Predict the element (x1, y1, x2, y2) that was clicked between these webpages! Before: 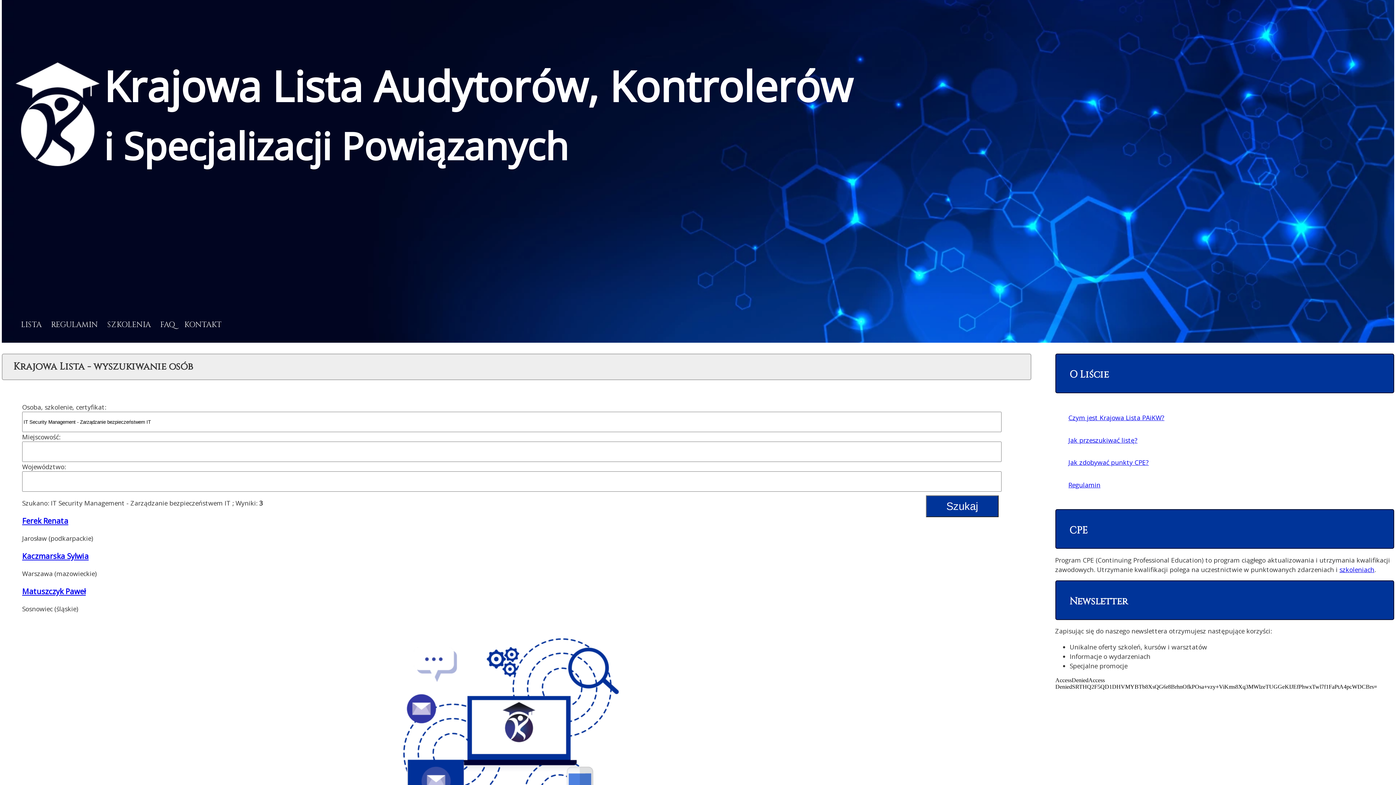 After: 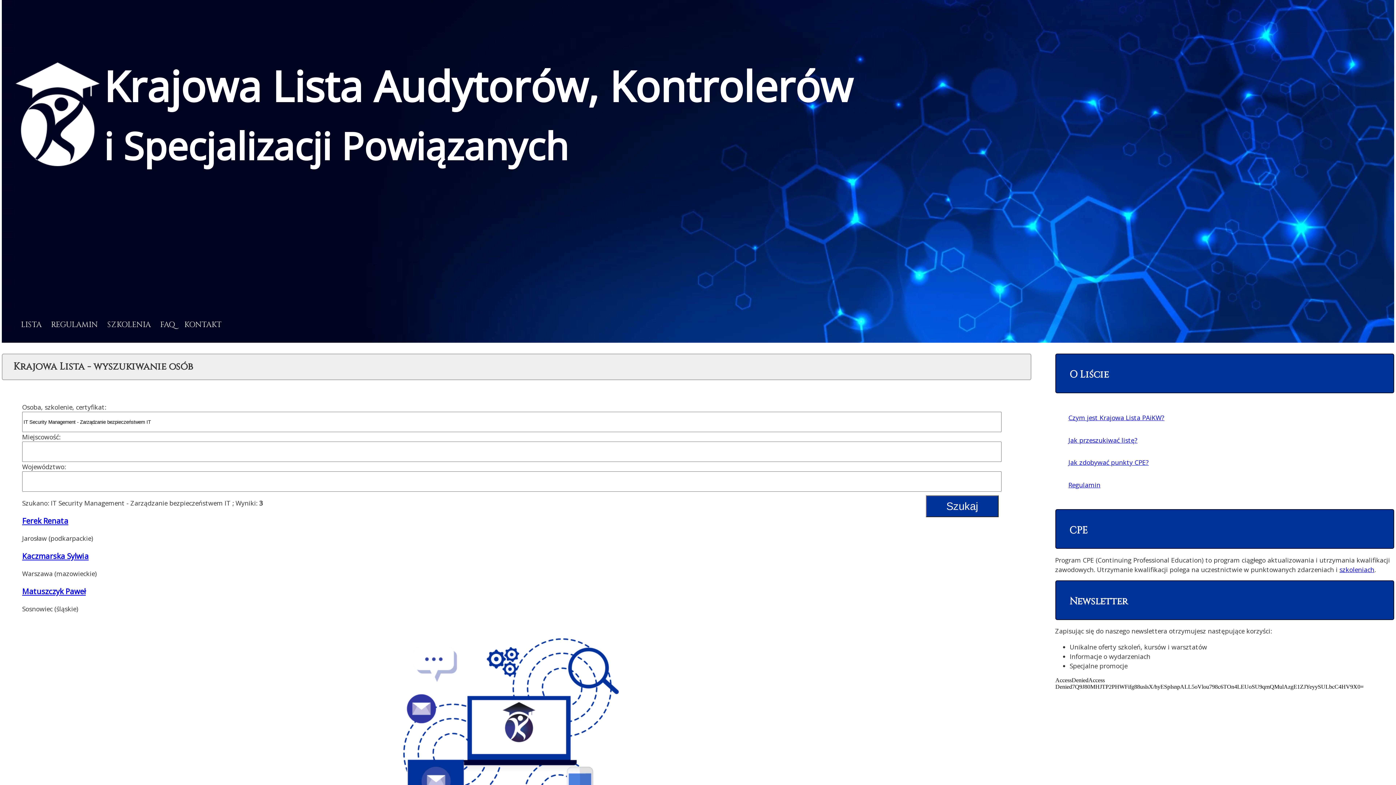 Action: label: Szukaj bbox: (926, 495, 998, 517)